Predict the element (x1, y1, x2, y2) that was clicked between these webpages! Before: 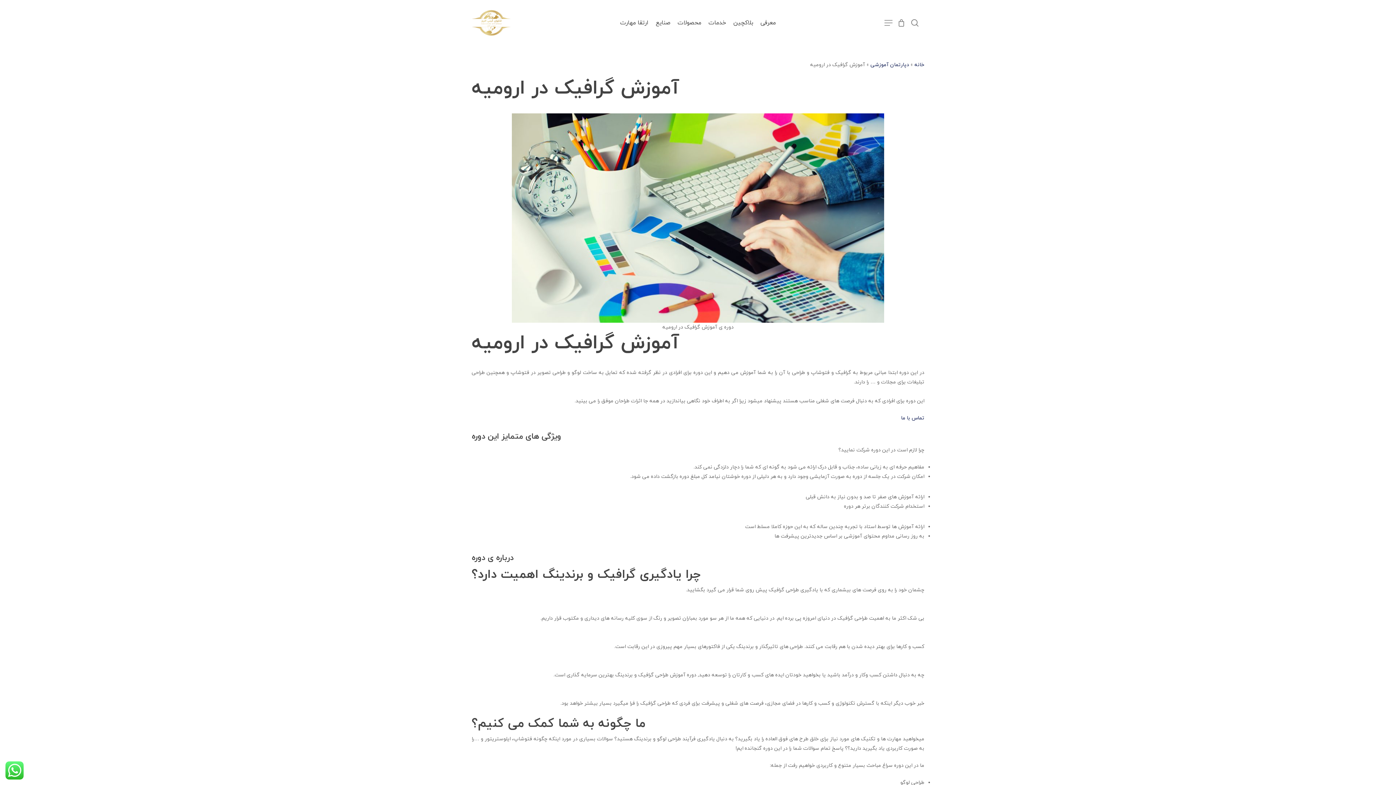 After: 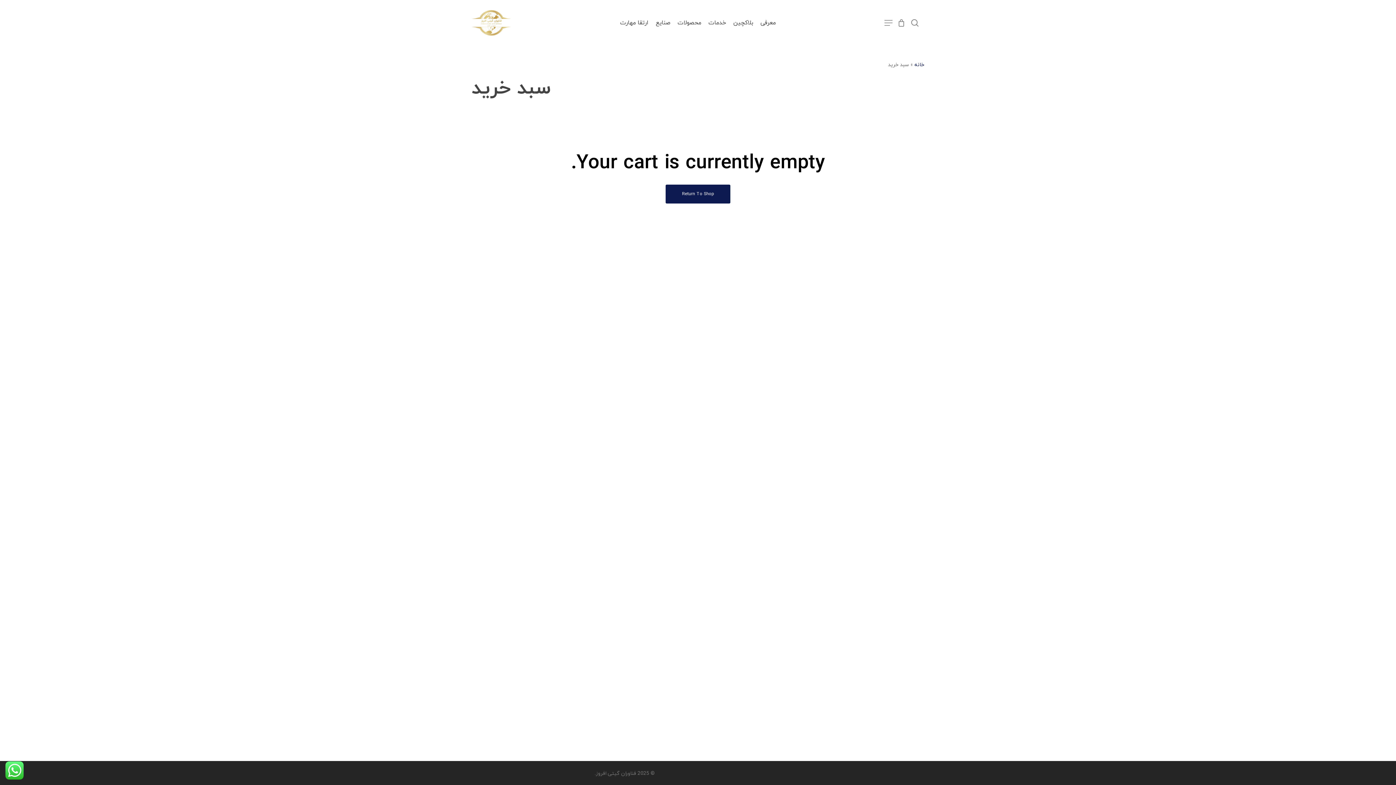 Action: label: Cart bbox: (897, 18, 905, 26)